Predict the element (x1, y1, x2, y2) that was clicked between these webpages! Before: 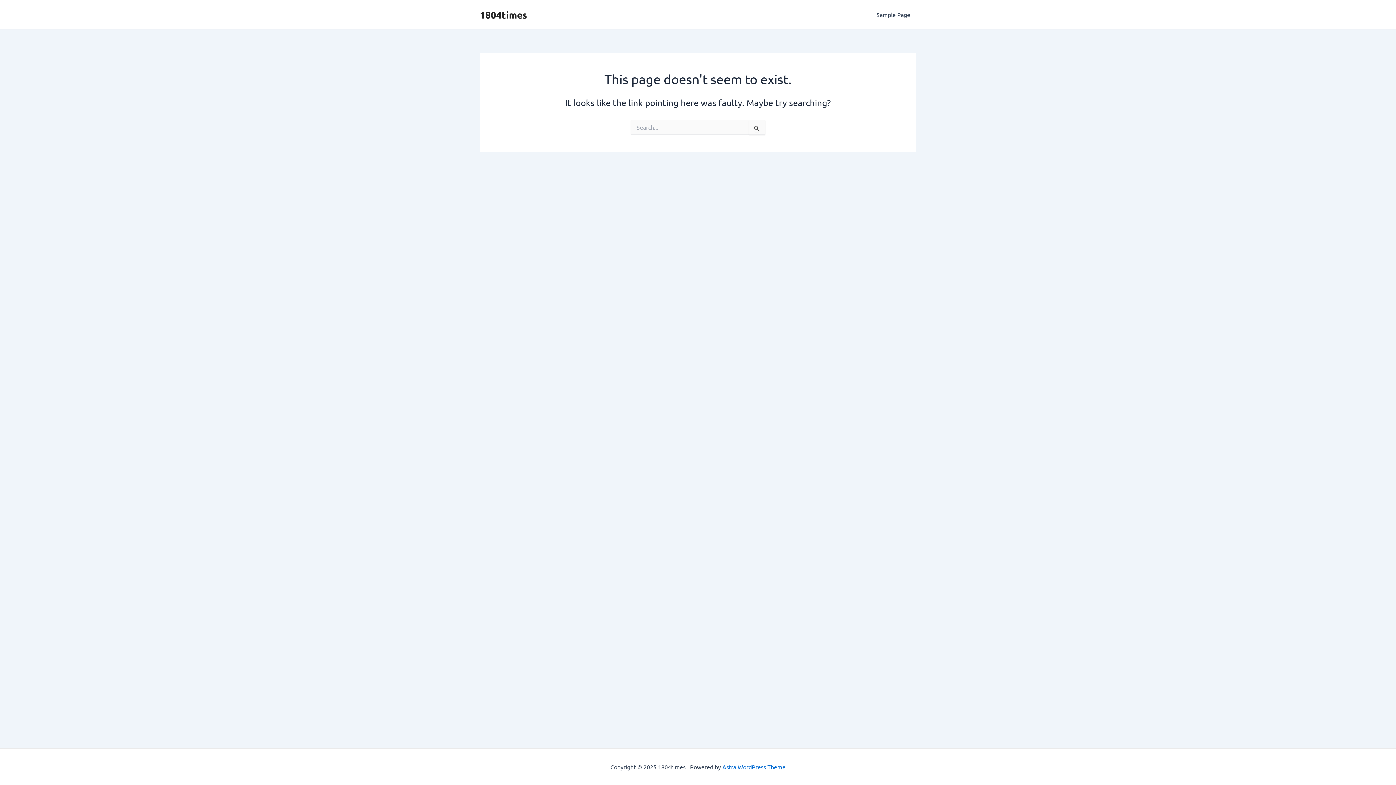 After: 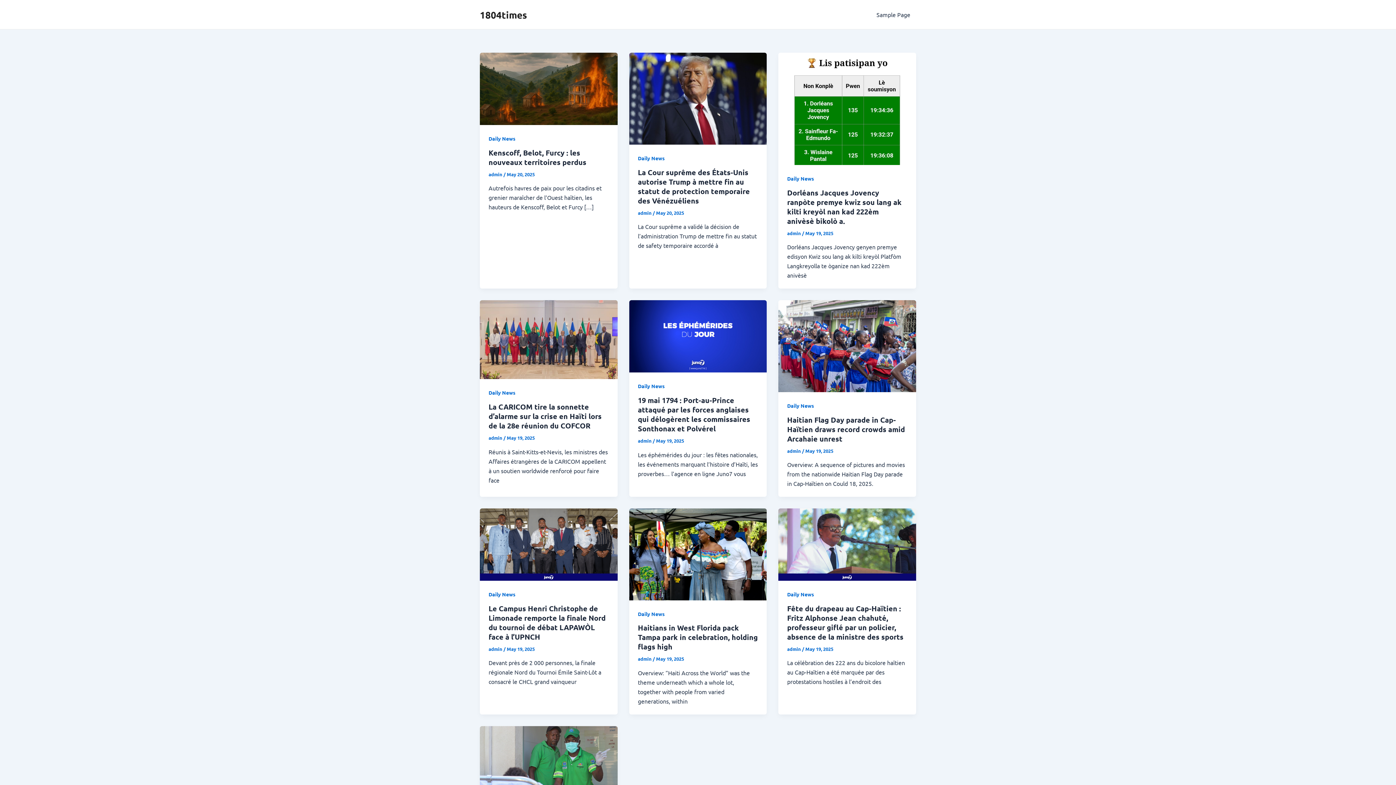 Action: label: 1804times bbox: (480, 8, 527, 20)